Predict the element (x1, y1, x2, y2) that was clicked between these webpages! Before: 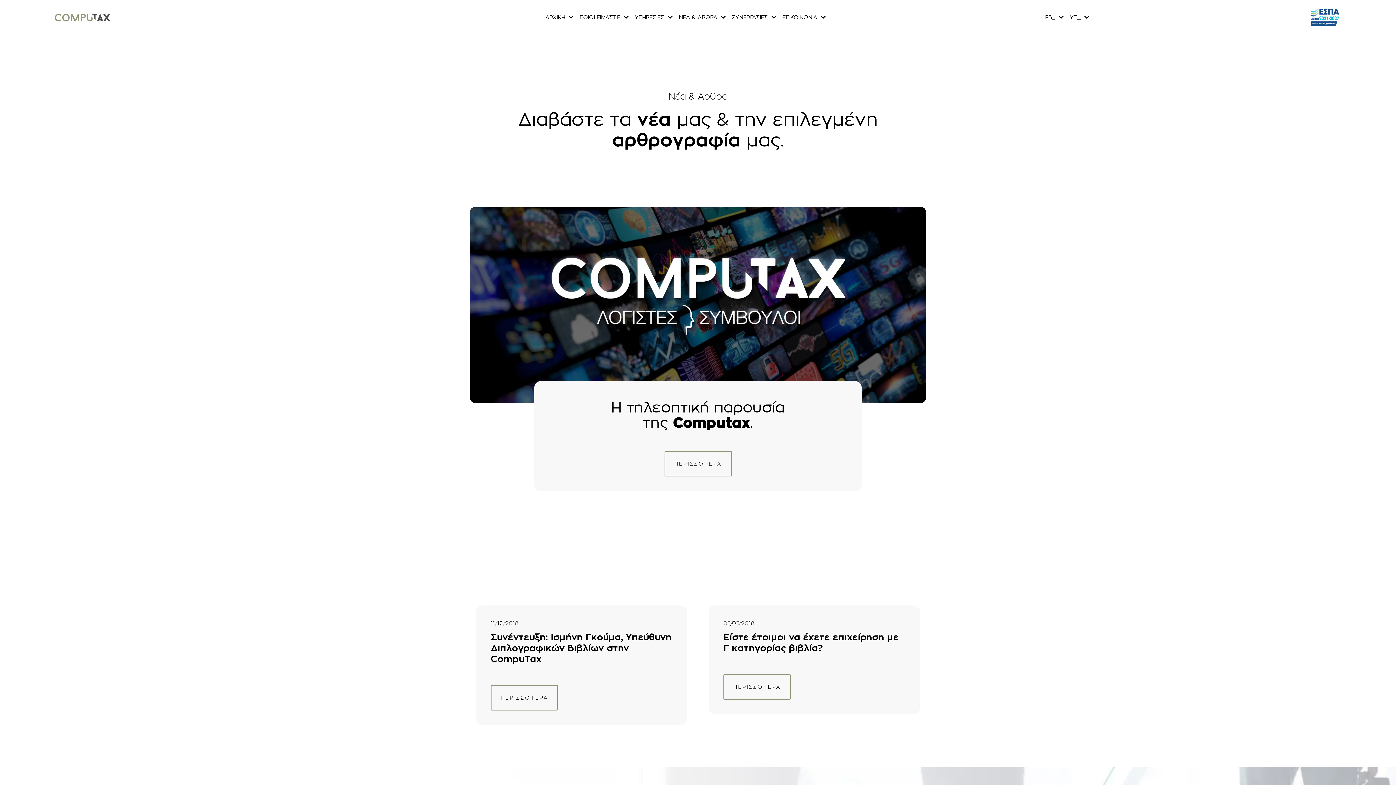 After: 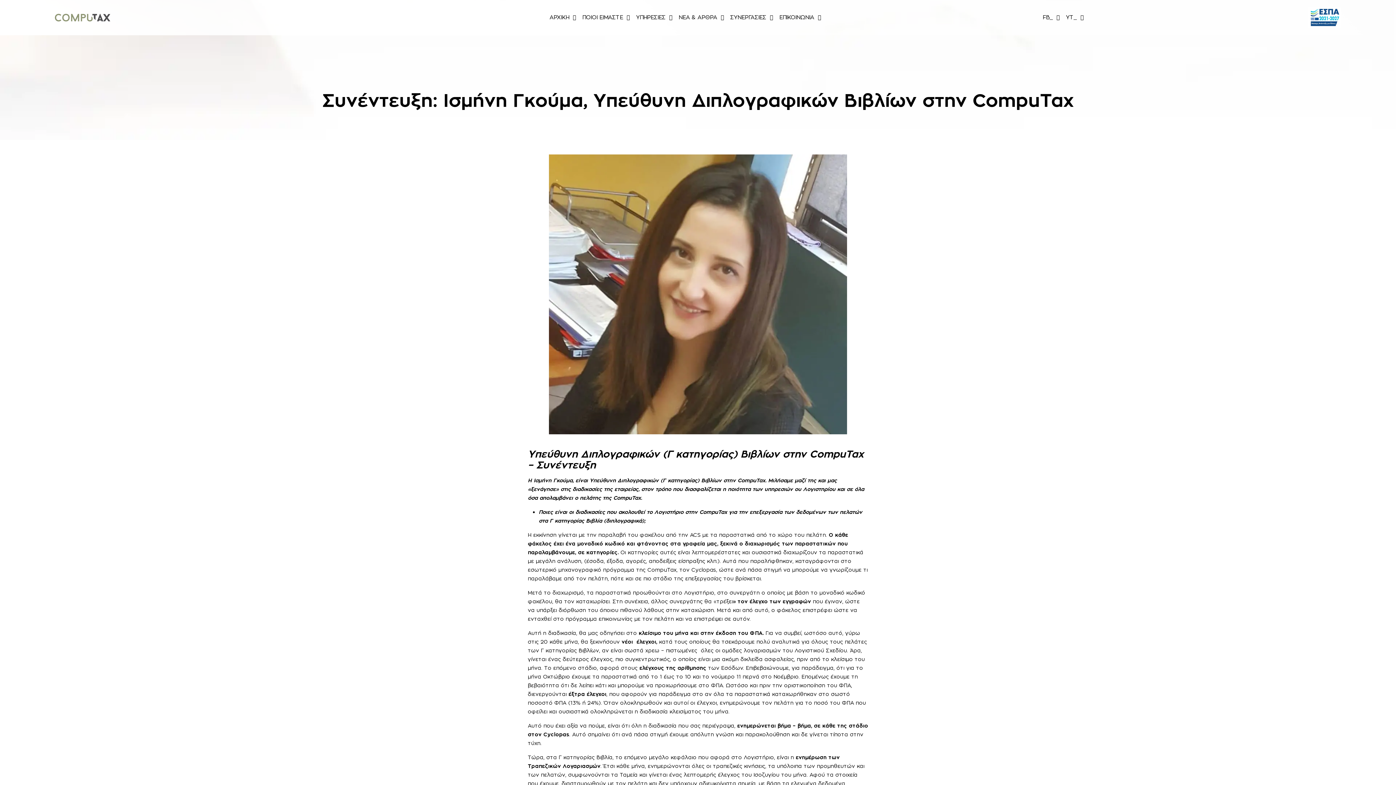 Action: bbox: (490, 685, 558, 710) label: ΠΕΡΙΣΣΟΤΕΡΑ